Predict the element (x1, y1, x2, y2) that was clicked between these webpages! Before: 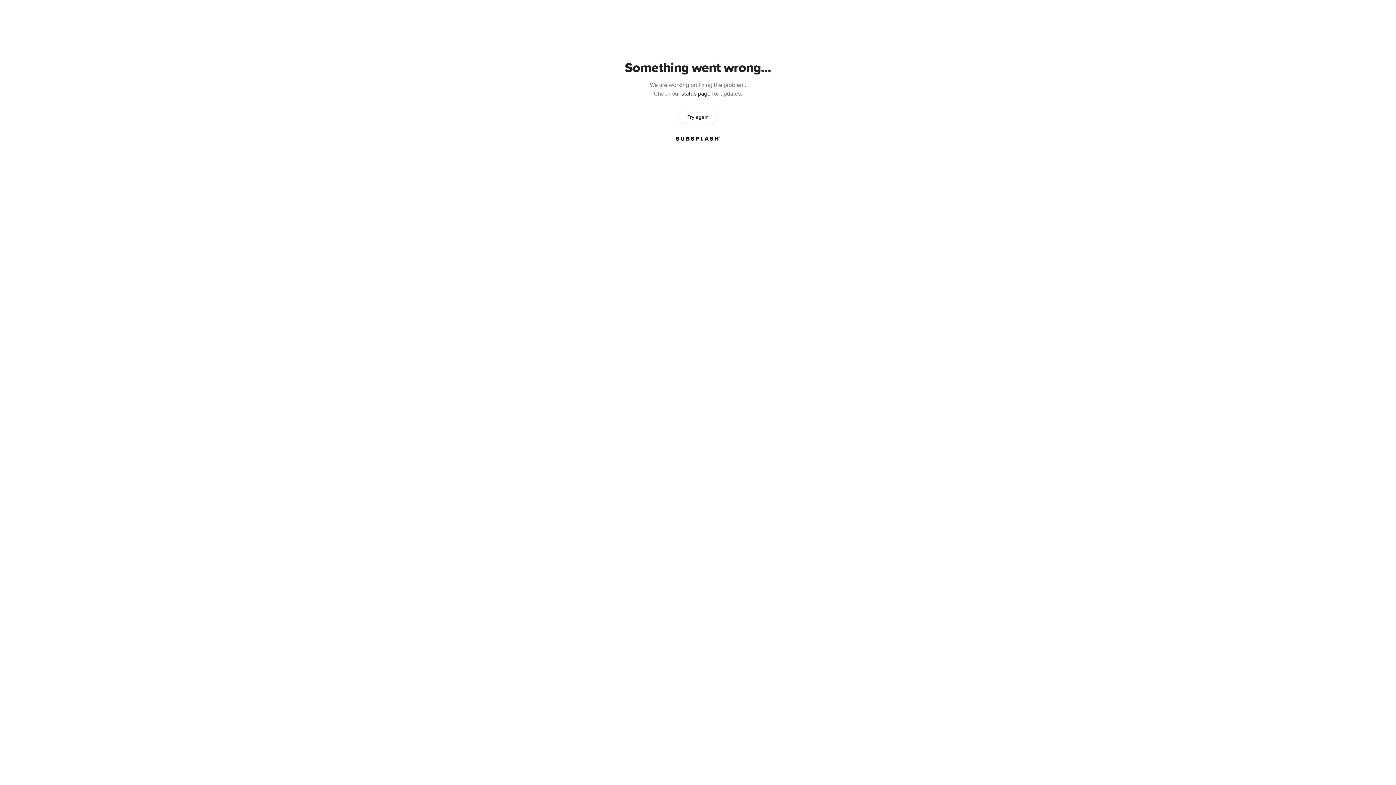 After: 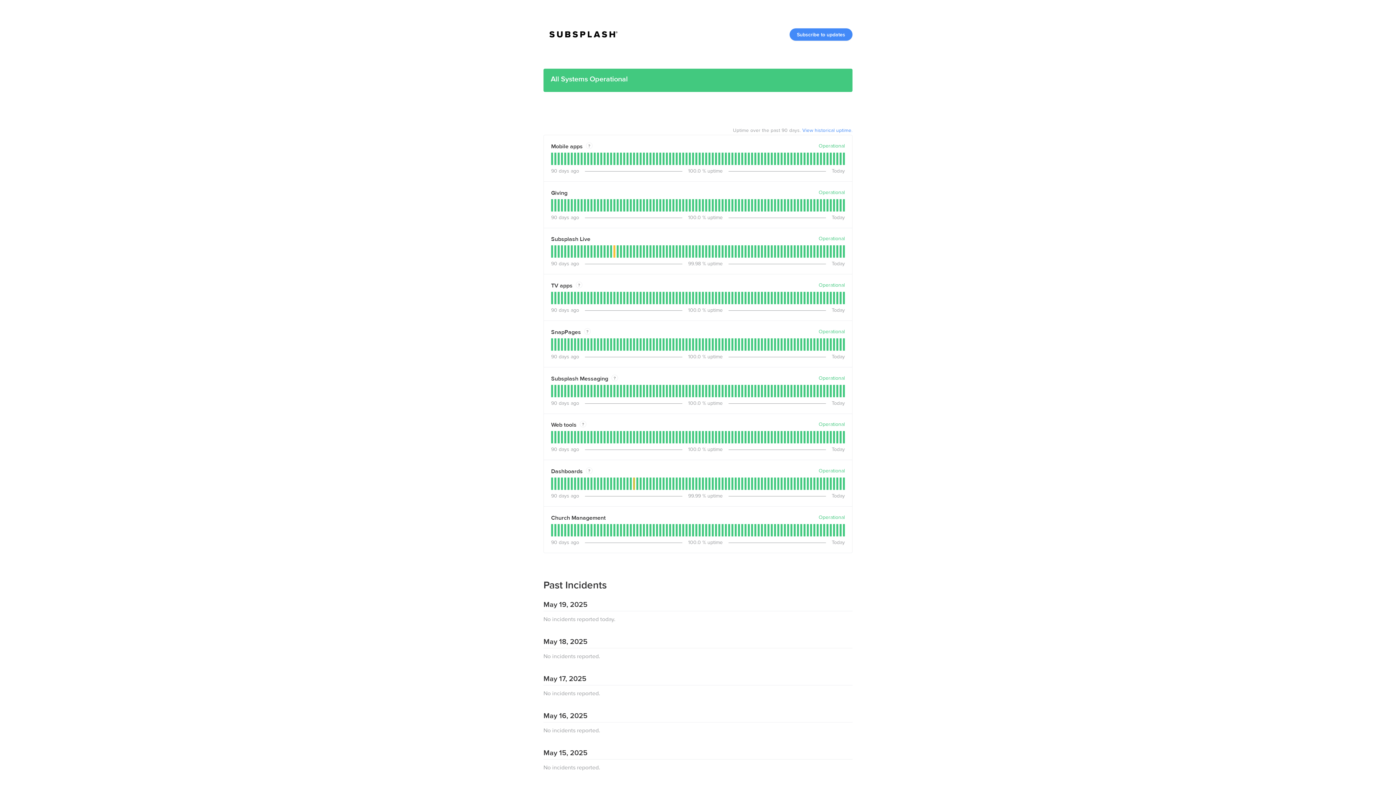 Action: bbox: (681, 90, 710, 97) label: status page